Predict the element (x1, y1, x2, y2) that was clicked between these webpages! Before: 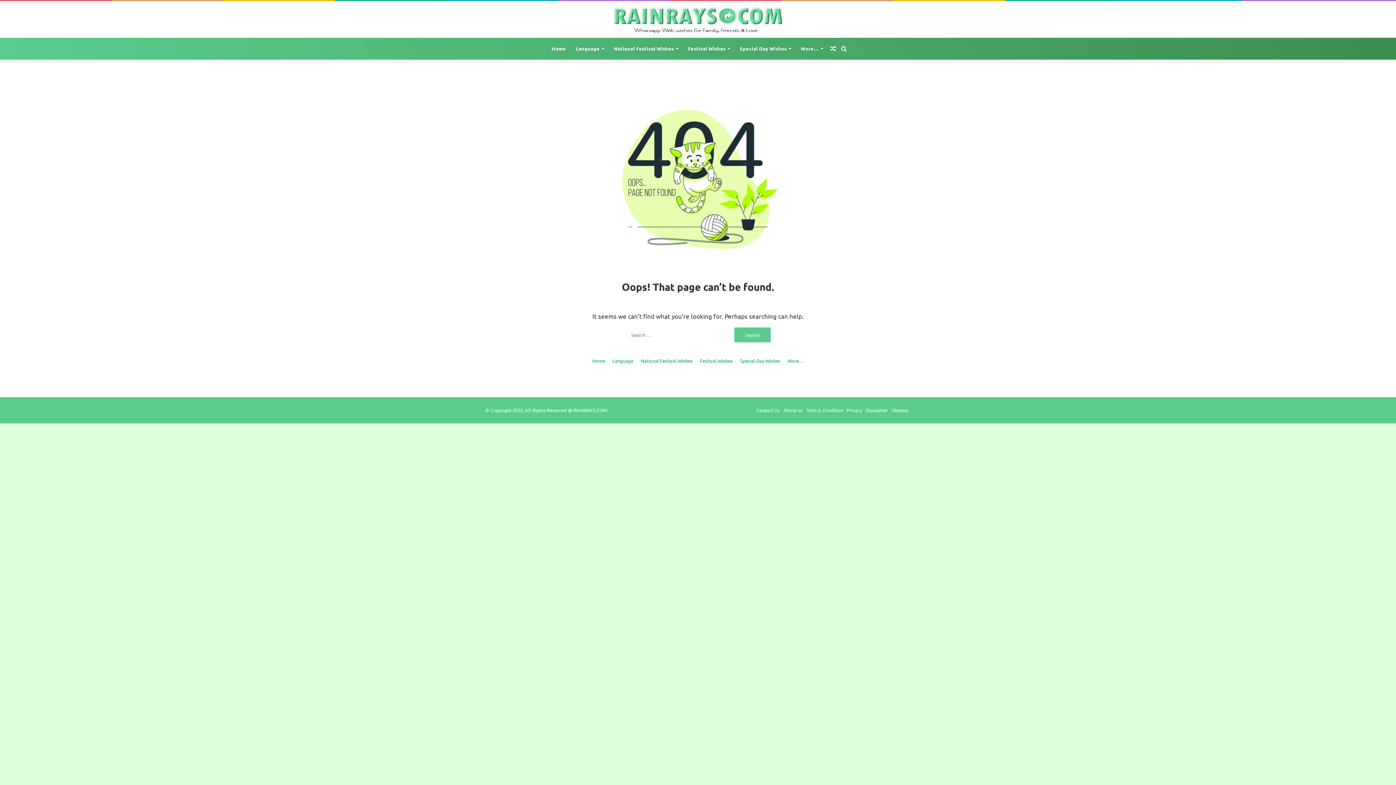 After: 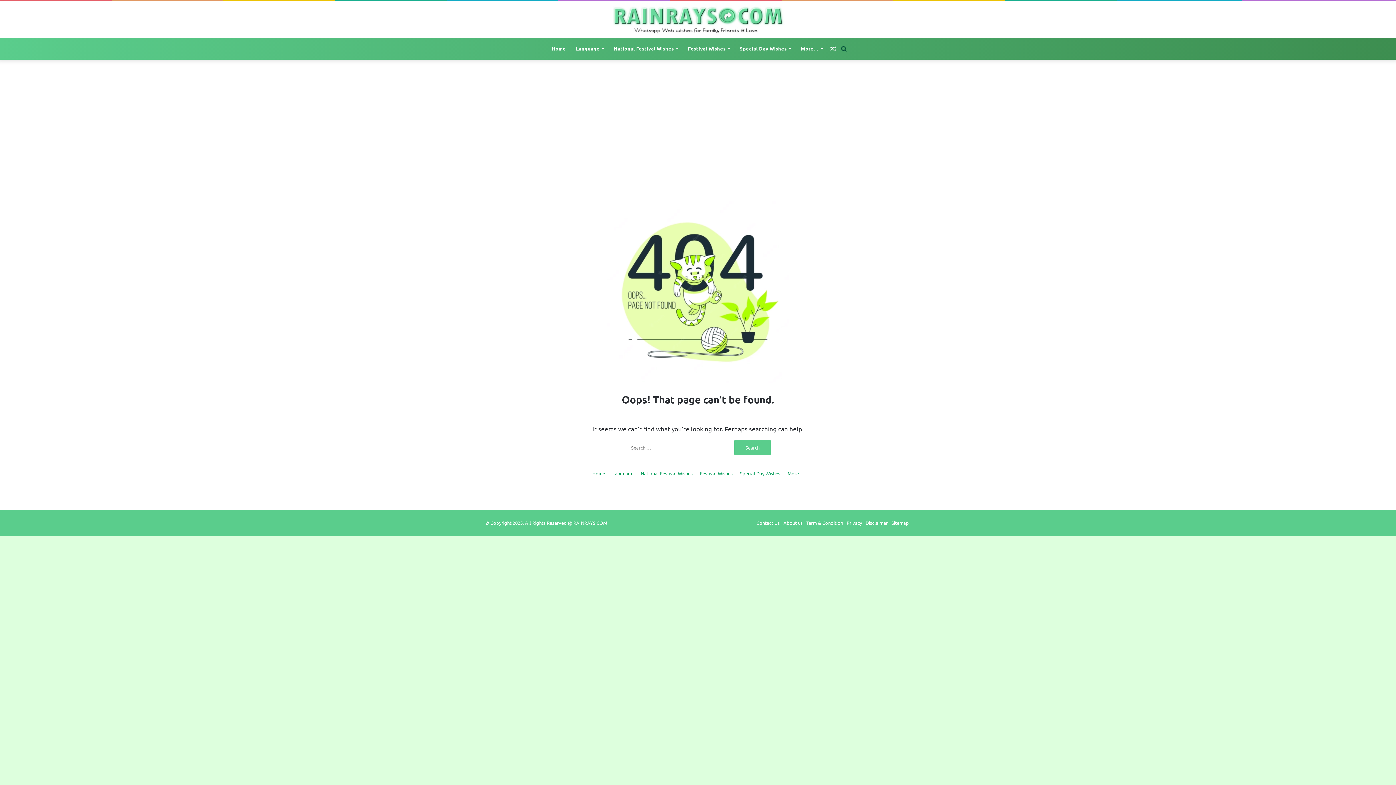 Action: bbox: (838, 37, 849, 59) label: Search for